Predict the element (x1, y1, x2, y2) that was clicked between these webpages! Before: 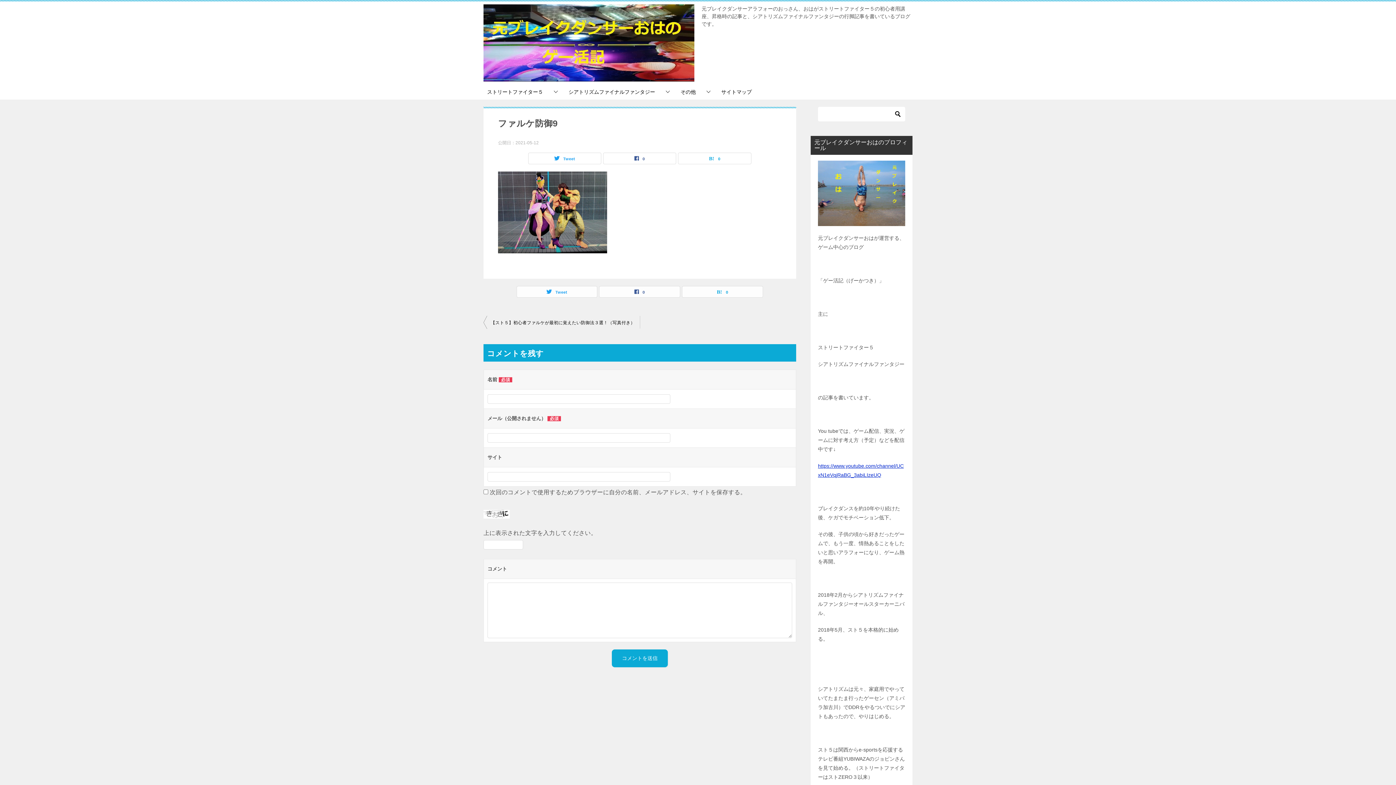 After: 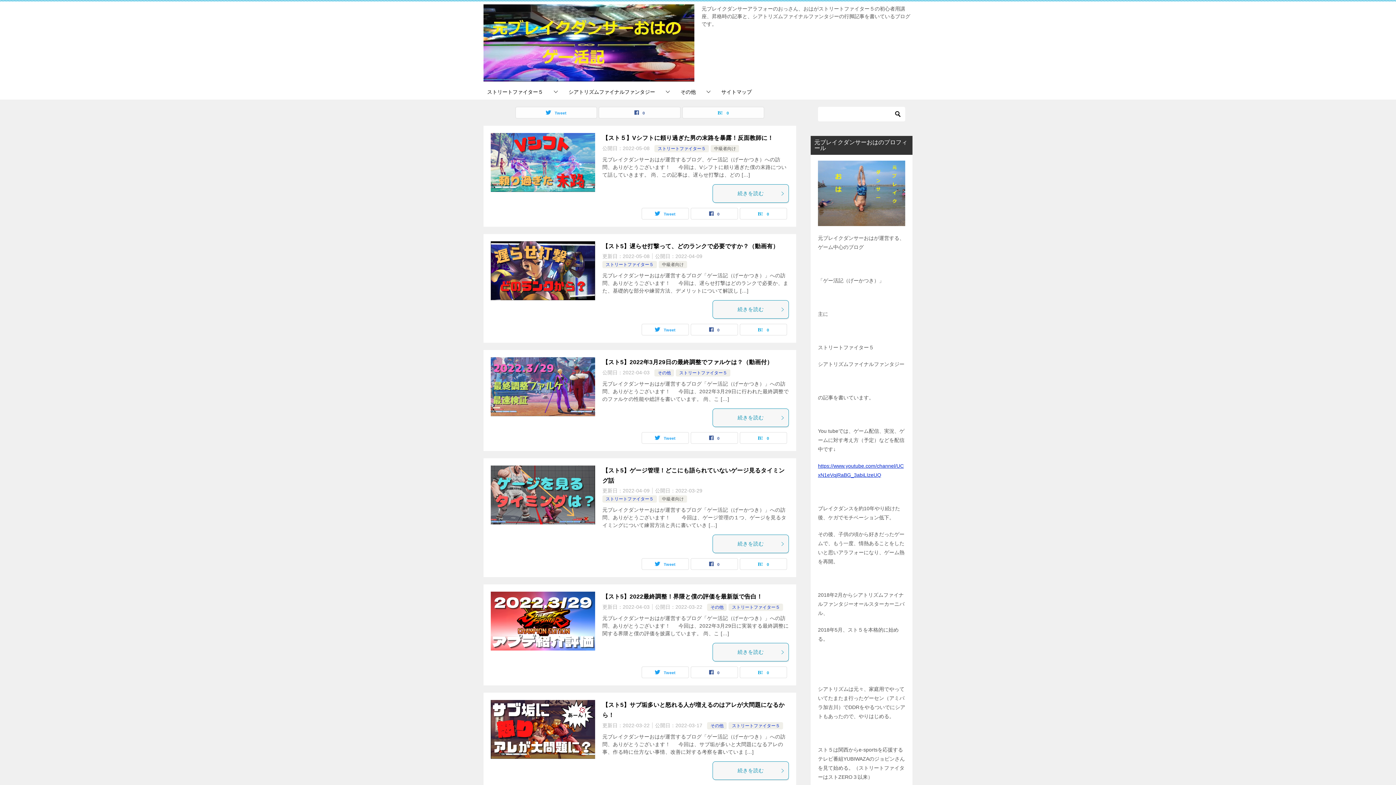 Action: bbox: (483, 67, 694, 79)